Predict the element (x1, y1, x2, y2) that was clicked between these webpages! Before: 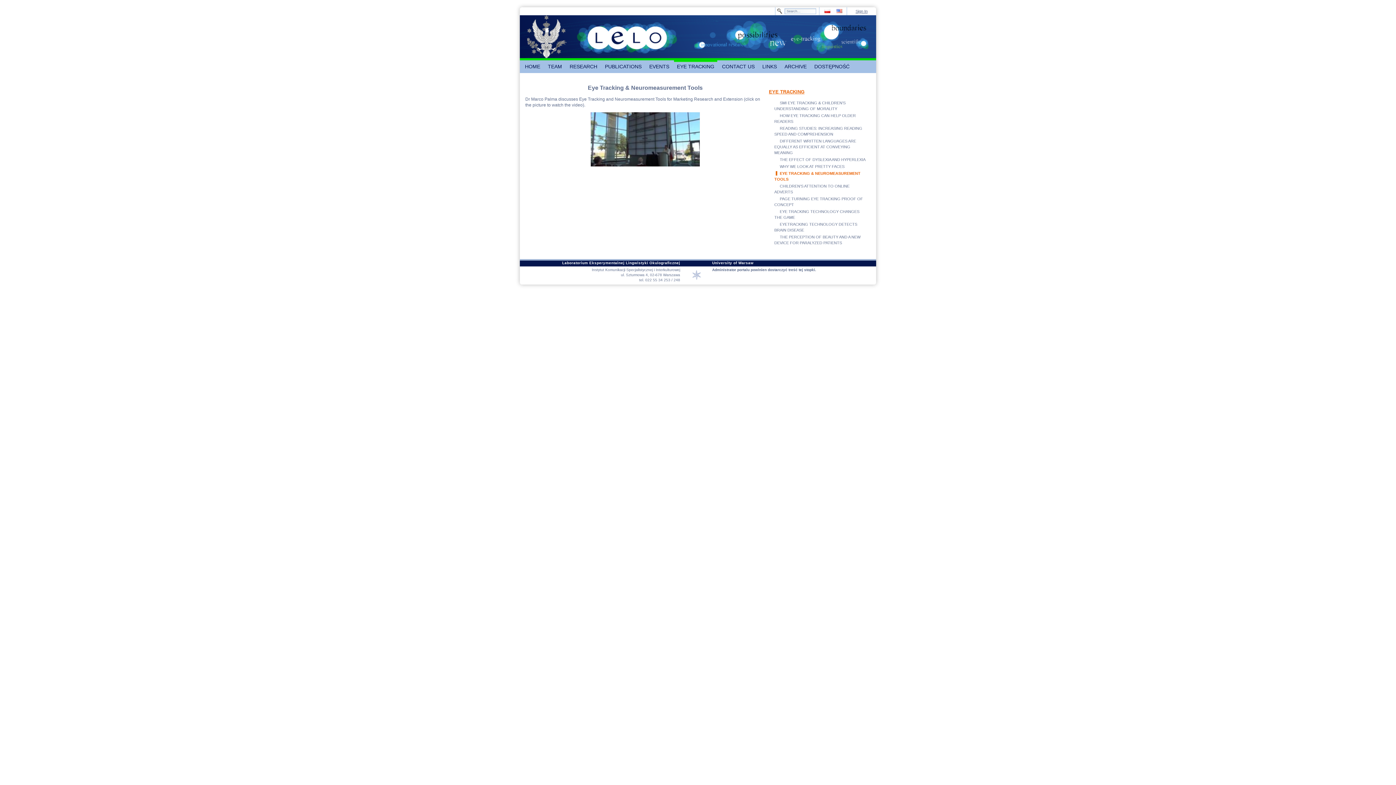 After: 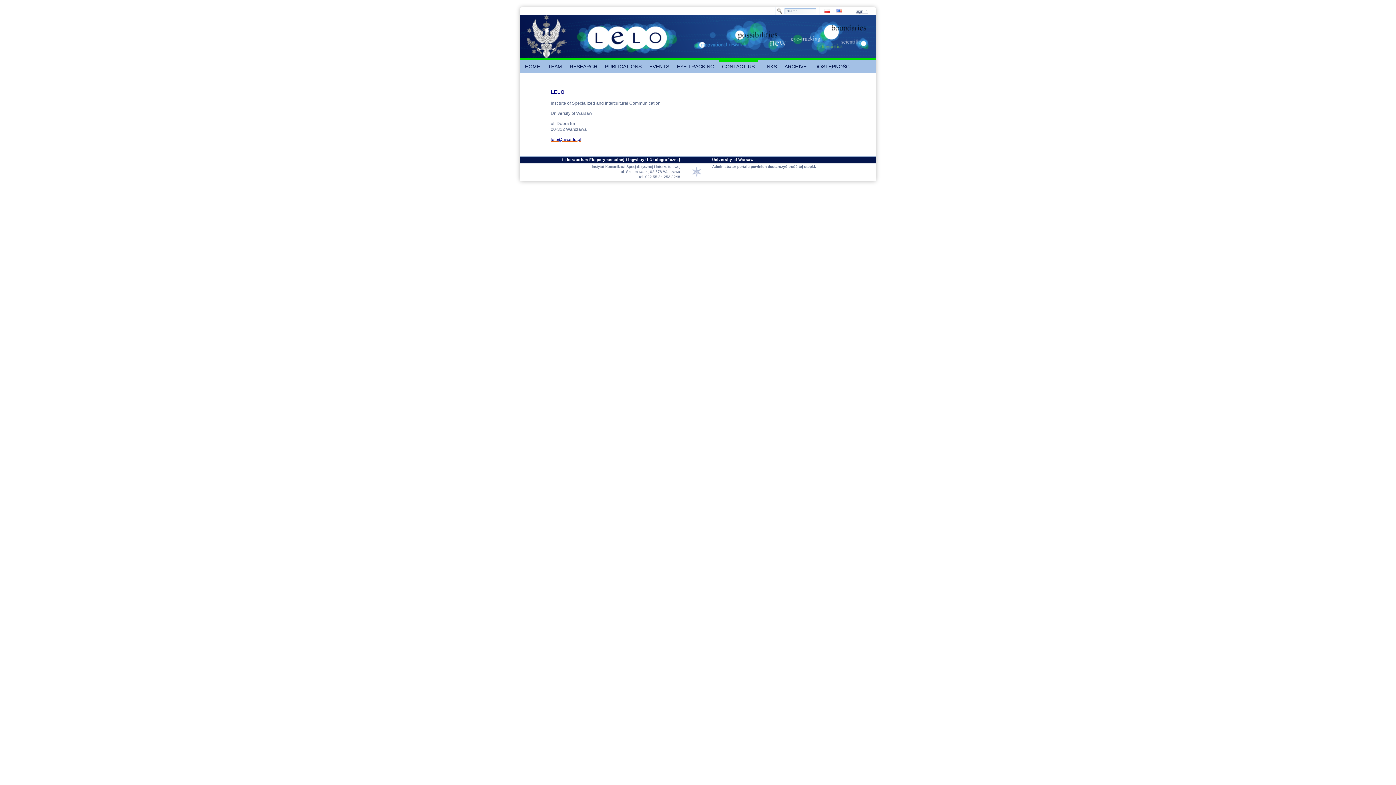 Action: bbox: (719, 60, 757, 73) label: CONTACT US